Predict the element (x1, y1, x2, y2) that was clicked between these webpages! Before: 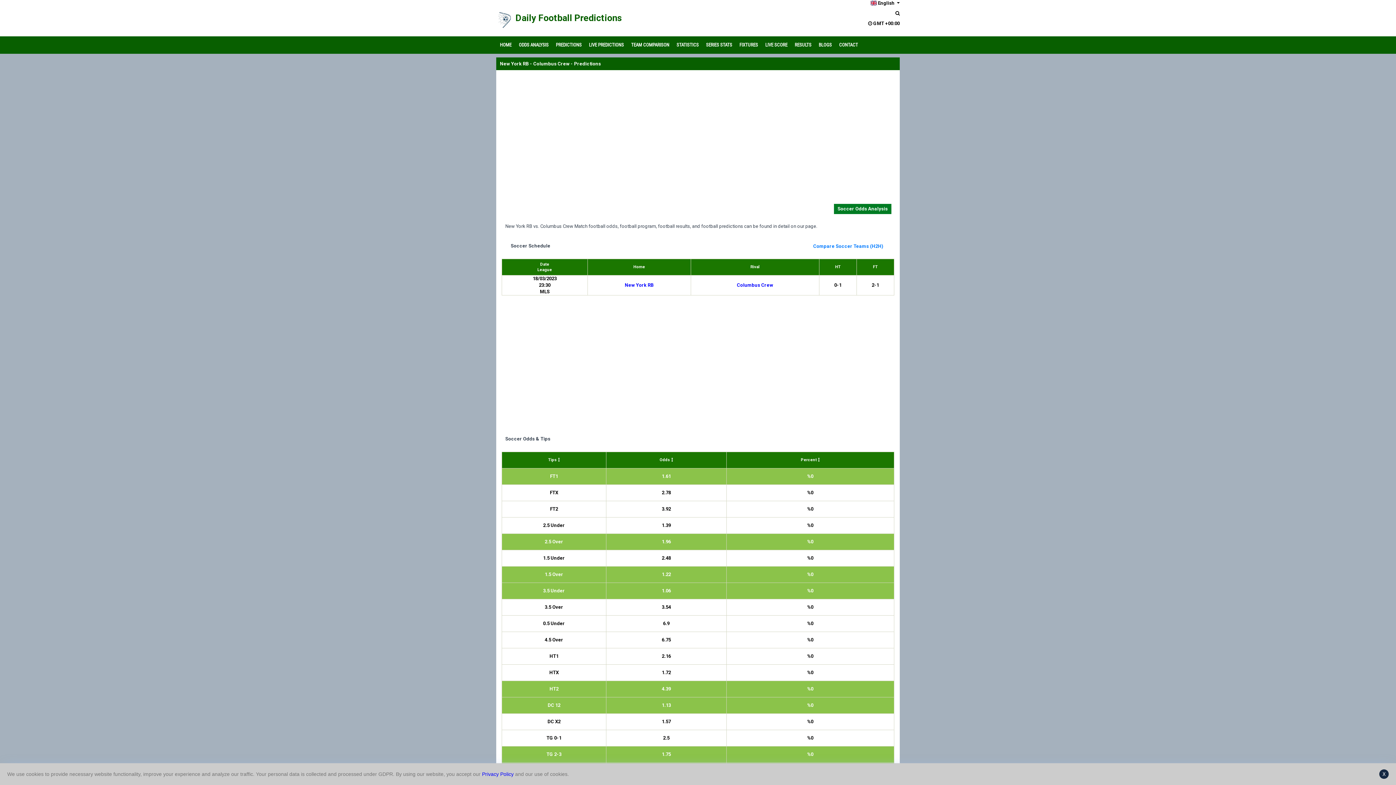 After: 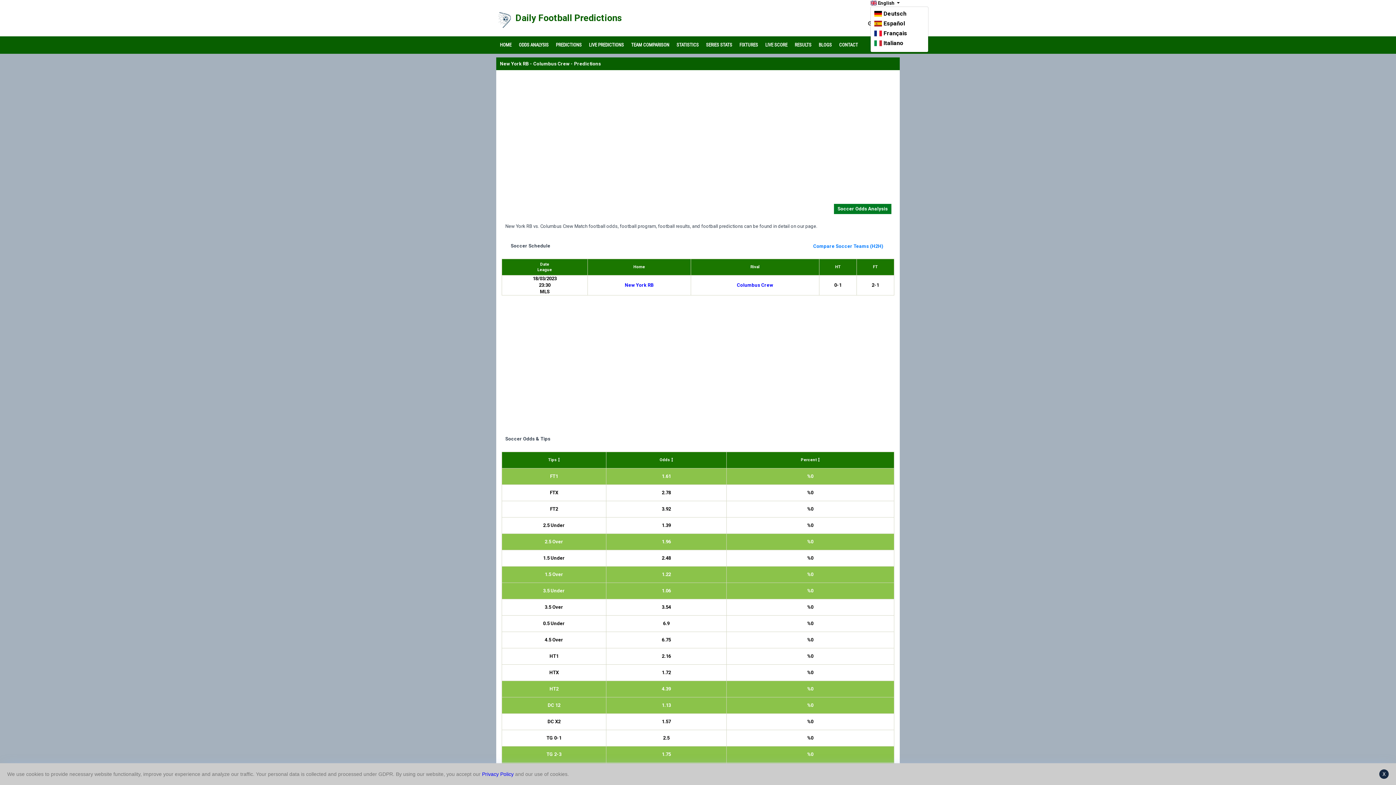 Action: label:  English  bbox: (870, 0, 900, 5)